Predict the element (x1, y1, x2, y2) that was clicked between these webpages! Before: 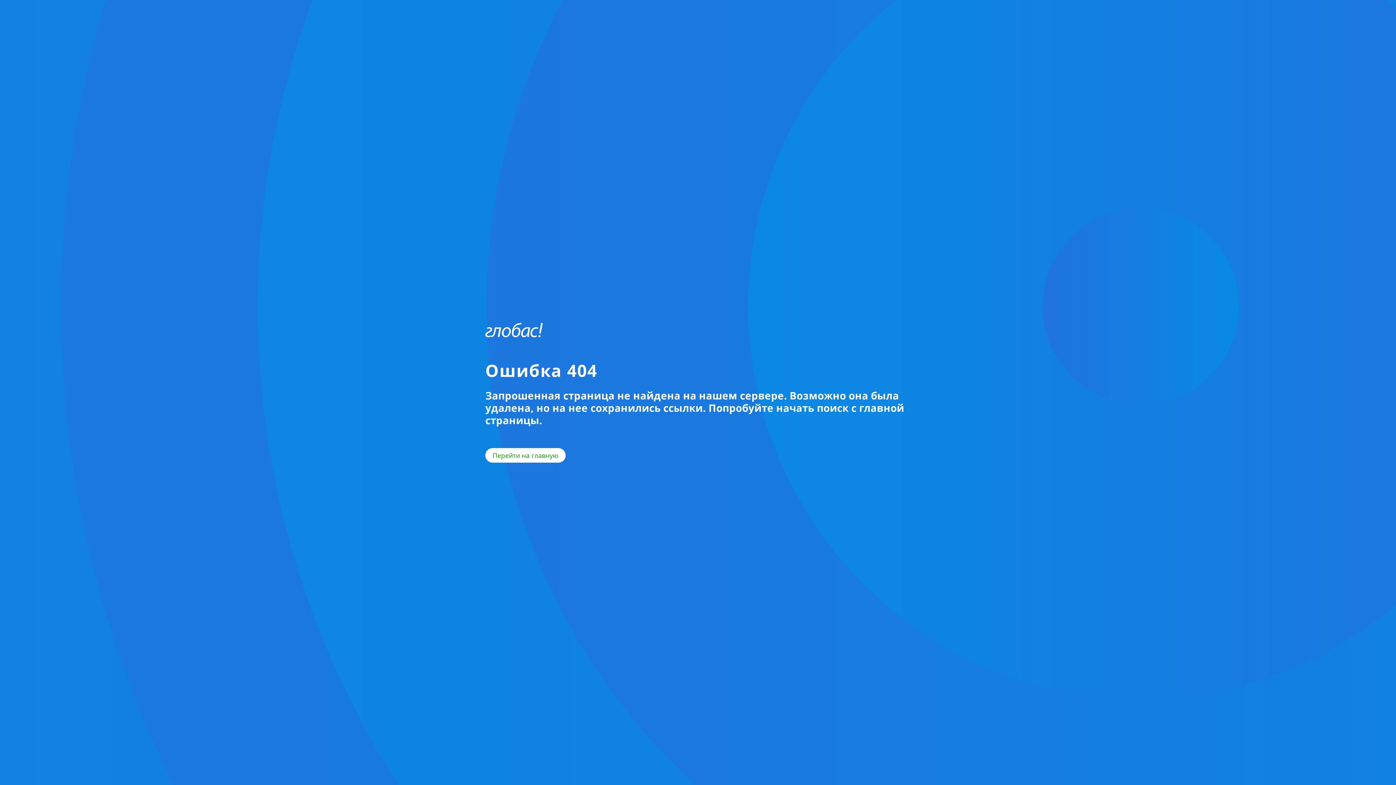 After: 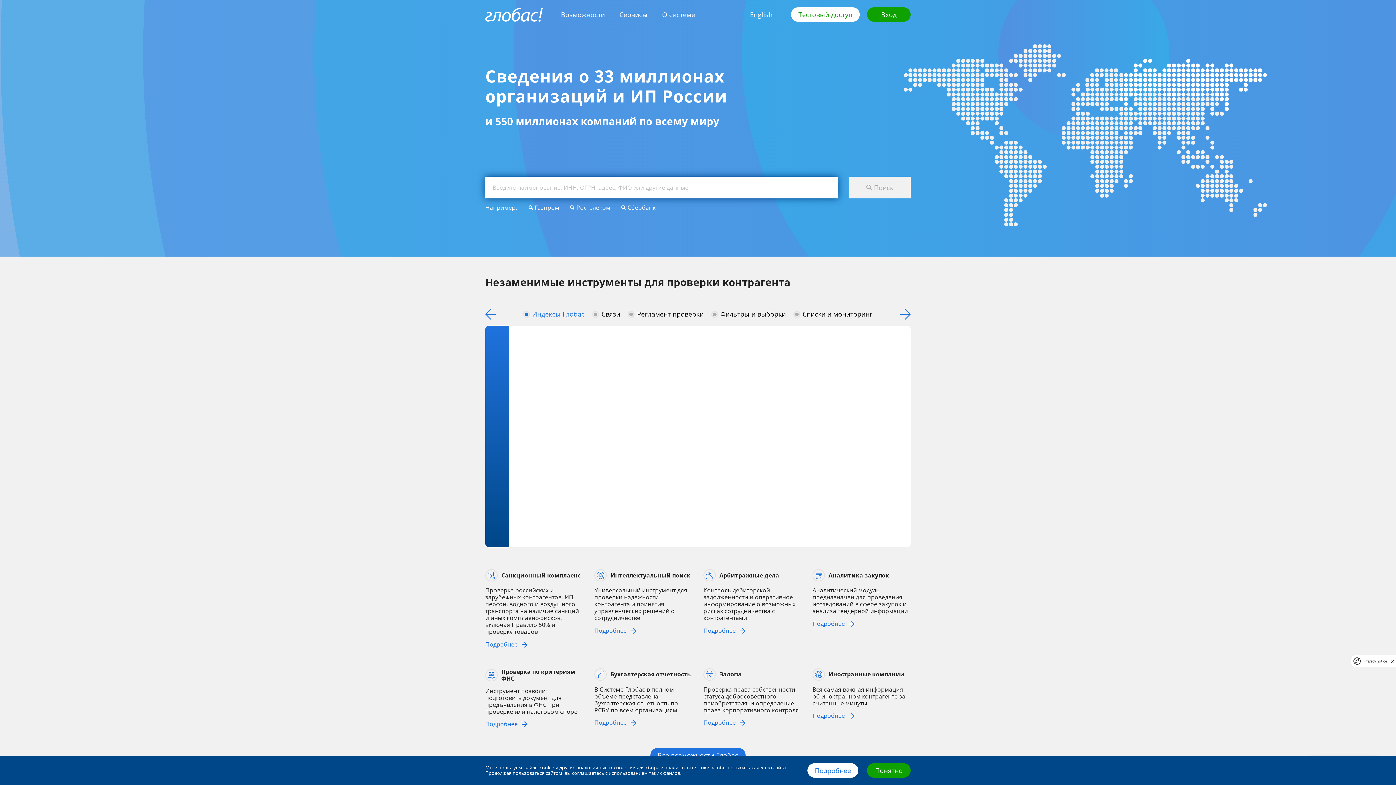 Action: bbox: (485, 322, 542, 337)